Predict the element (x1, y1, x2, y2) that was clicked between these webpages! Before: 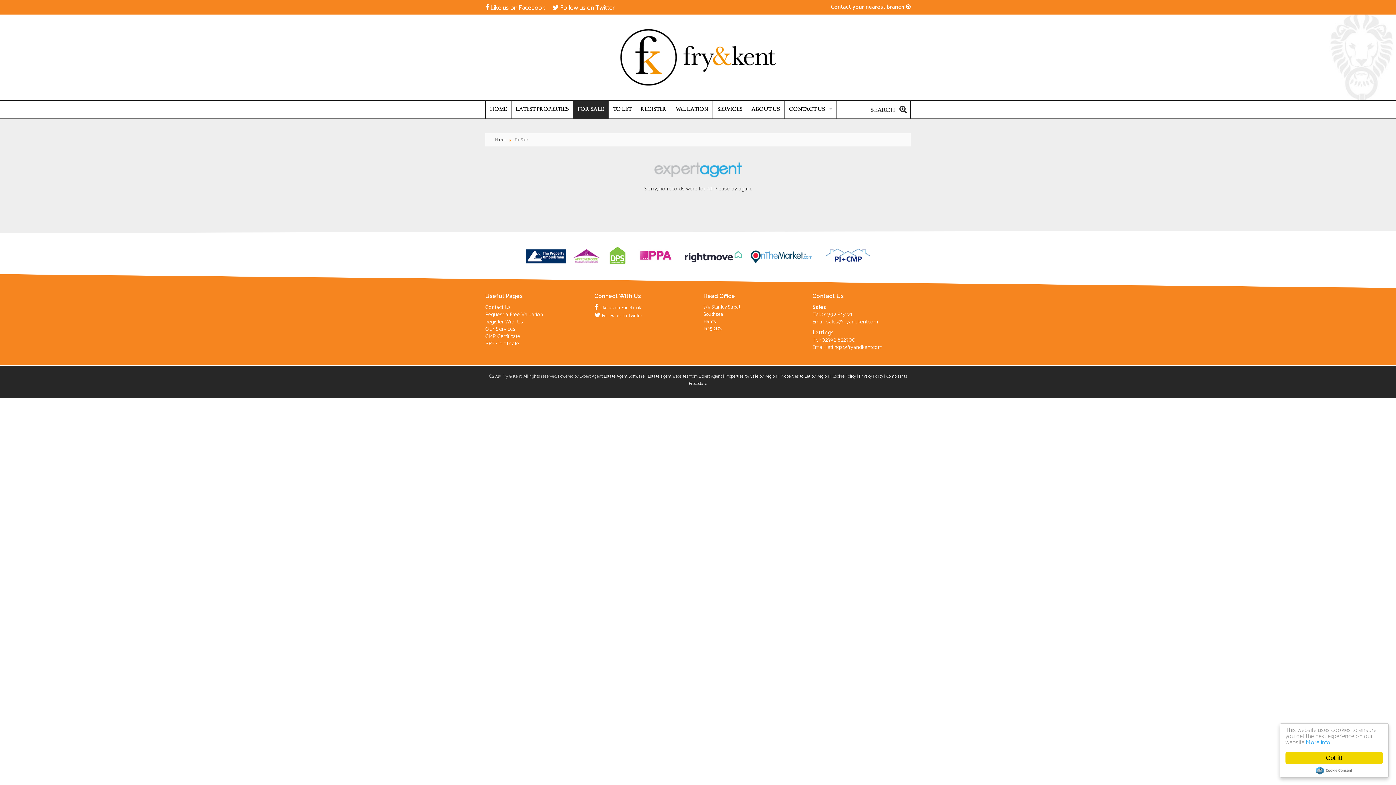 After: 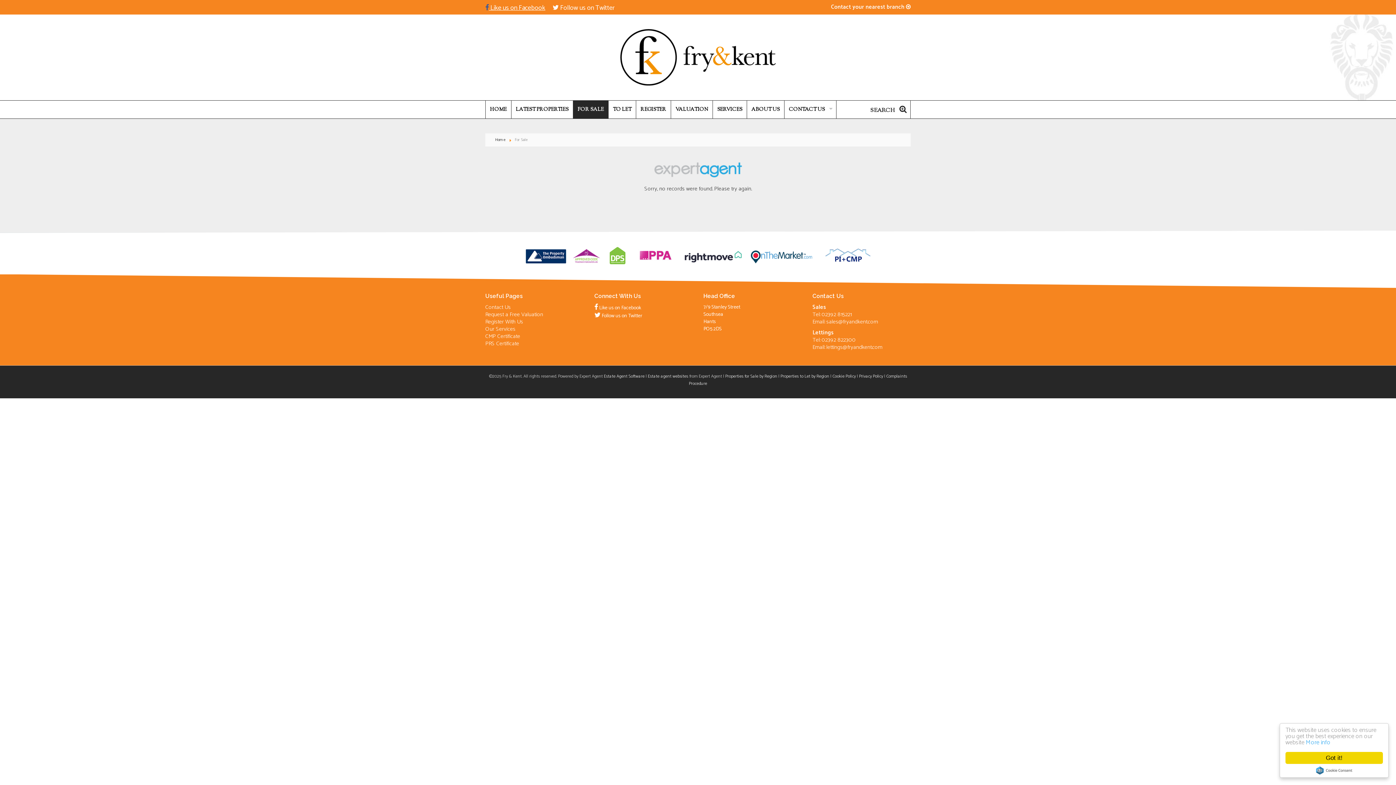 Action: bbox: (485, 2, 545, 13) label:  Like us on Facebook